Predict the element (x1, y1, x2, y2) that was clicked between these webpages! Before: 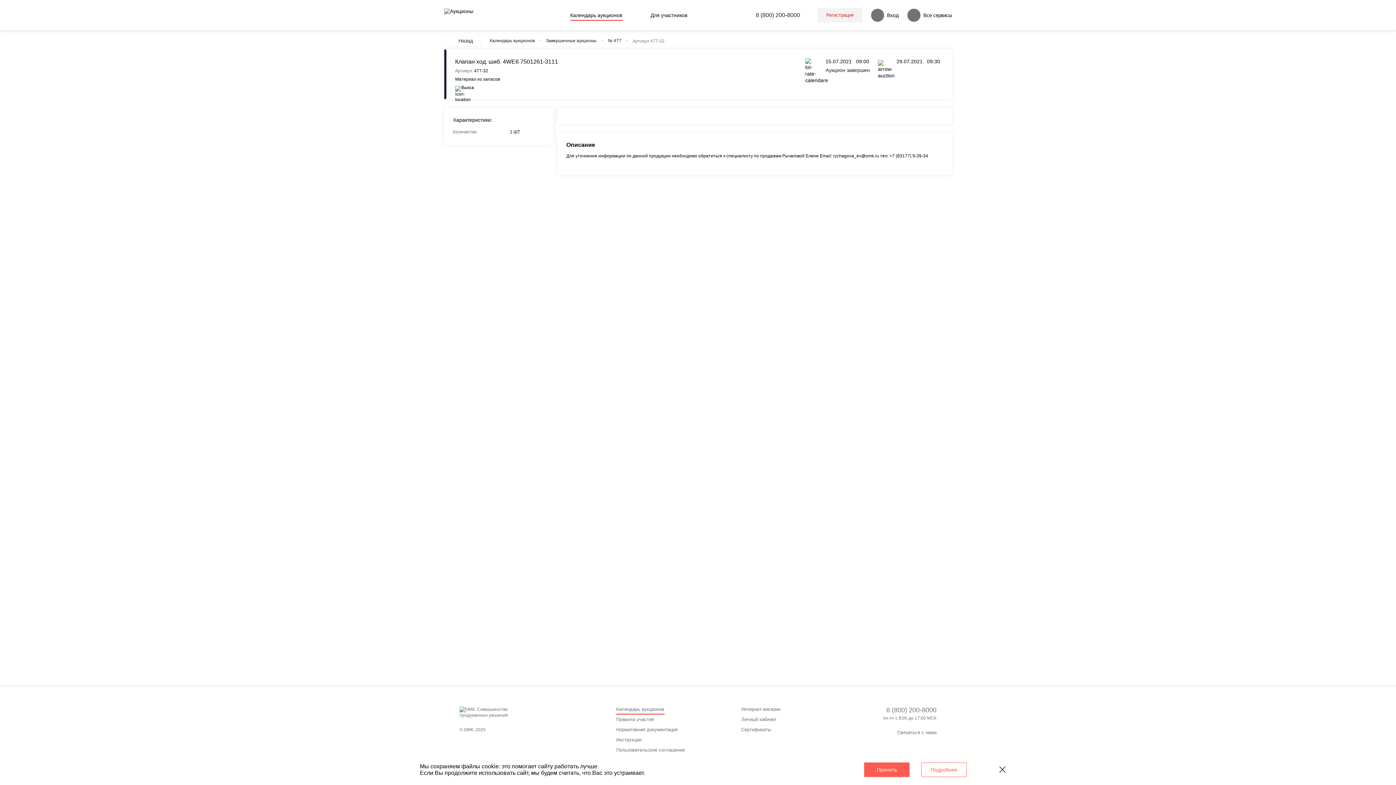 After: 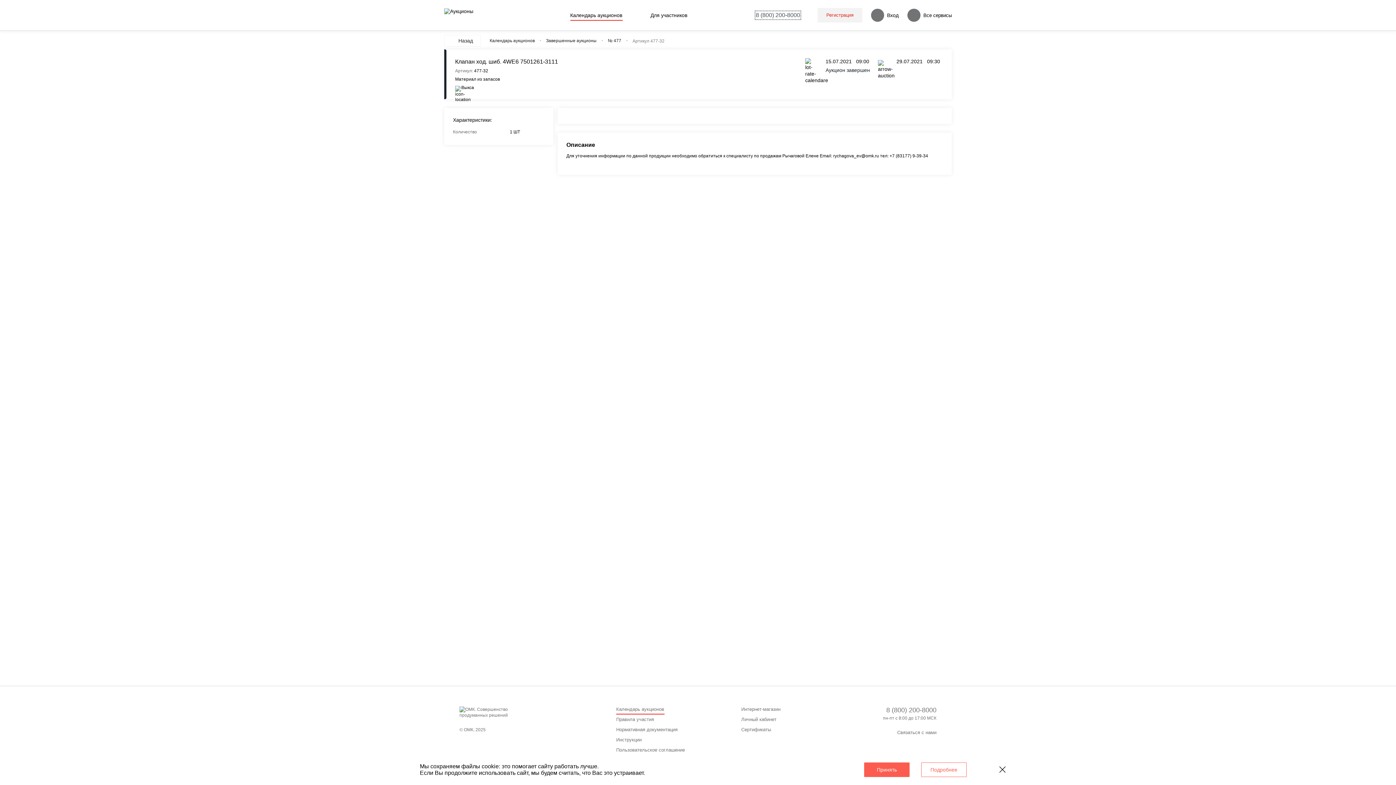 Action: label: 8 (800) 200-8000 bbox: (756, 11, 800, 18)